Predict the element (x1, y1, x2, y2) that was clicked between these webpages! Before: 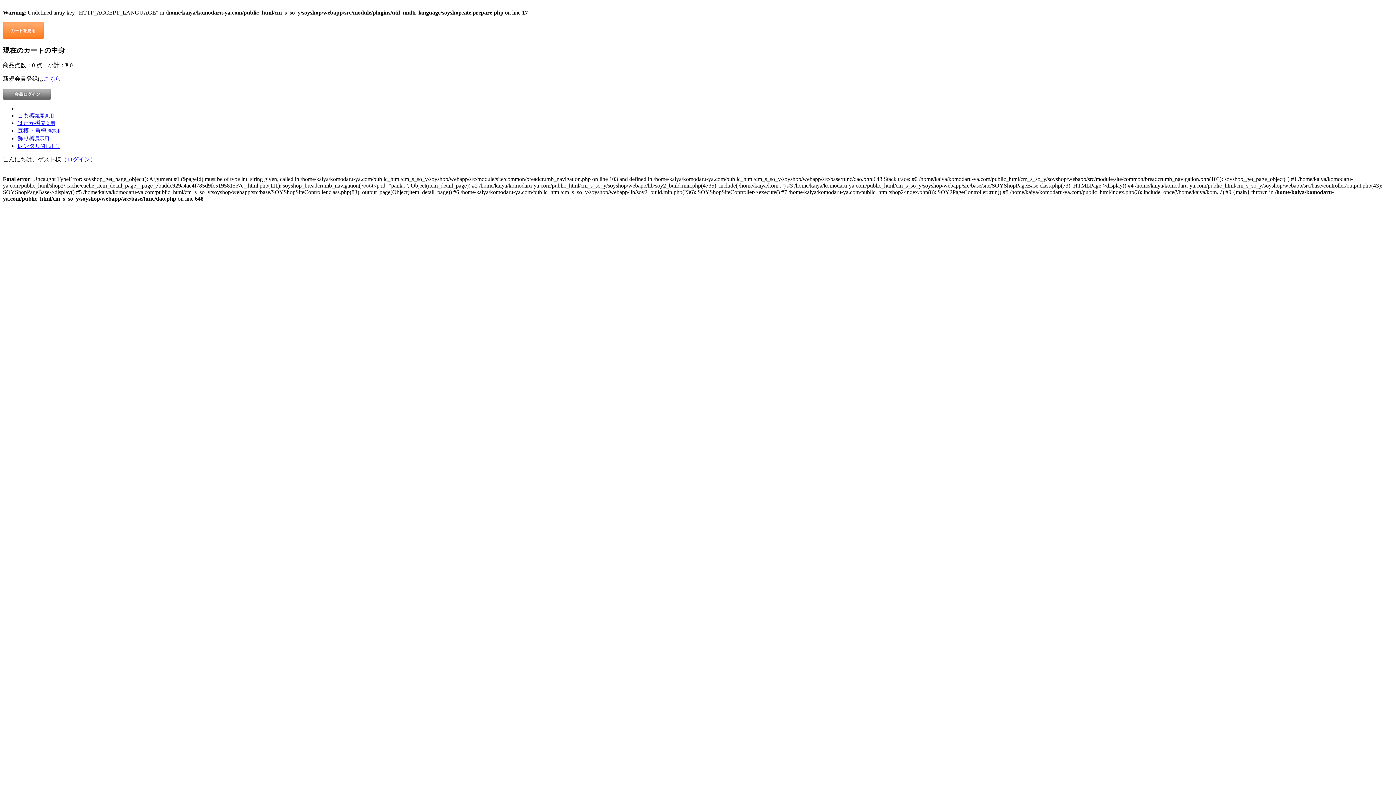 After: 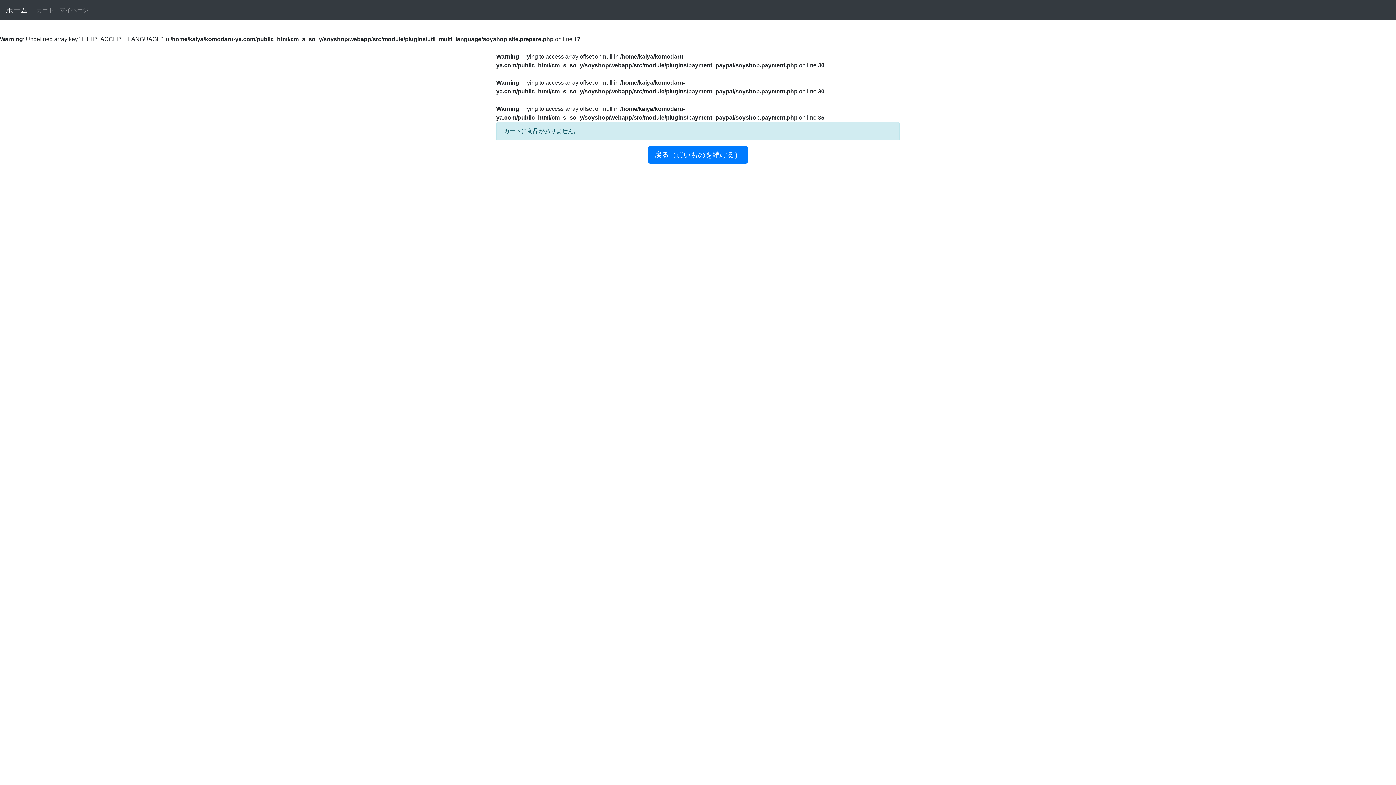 Action: bbox: (2, 33, 43, 40)